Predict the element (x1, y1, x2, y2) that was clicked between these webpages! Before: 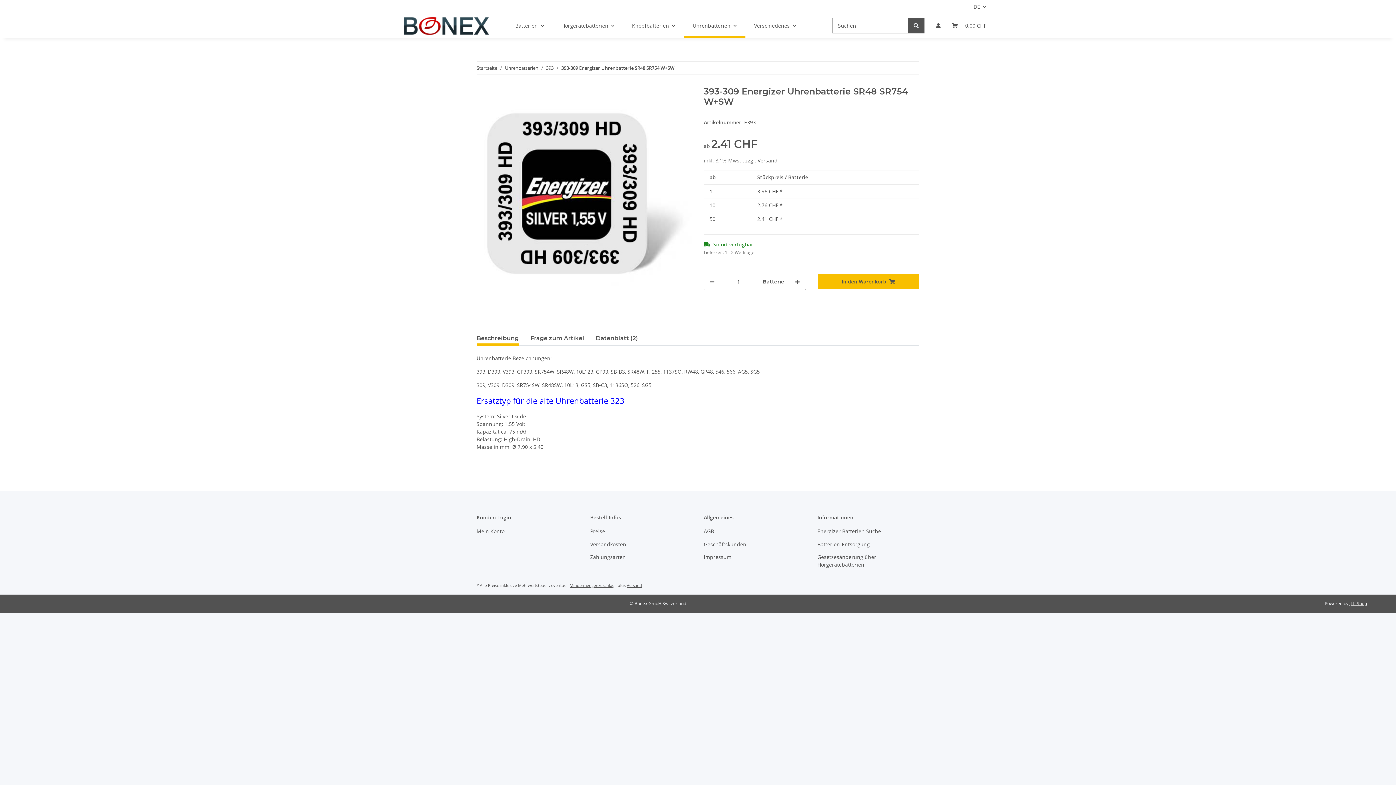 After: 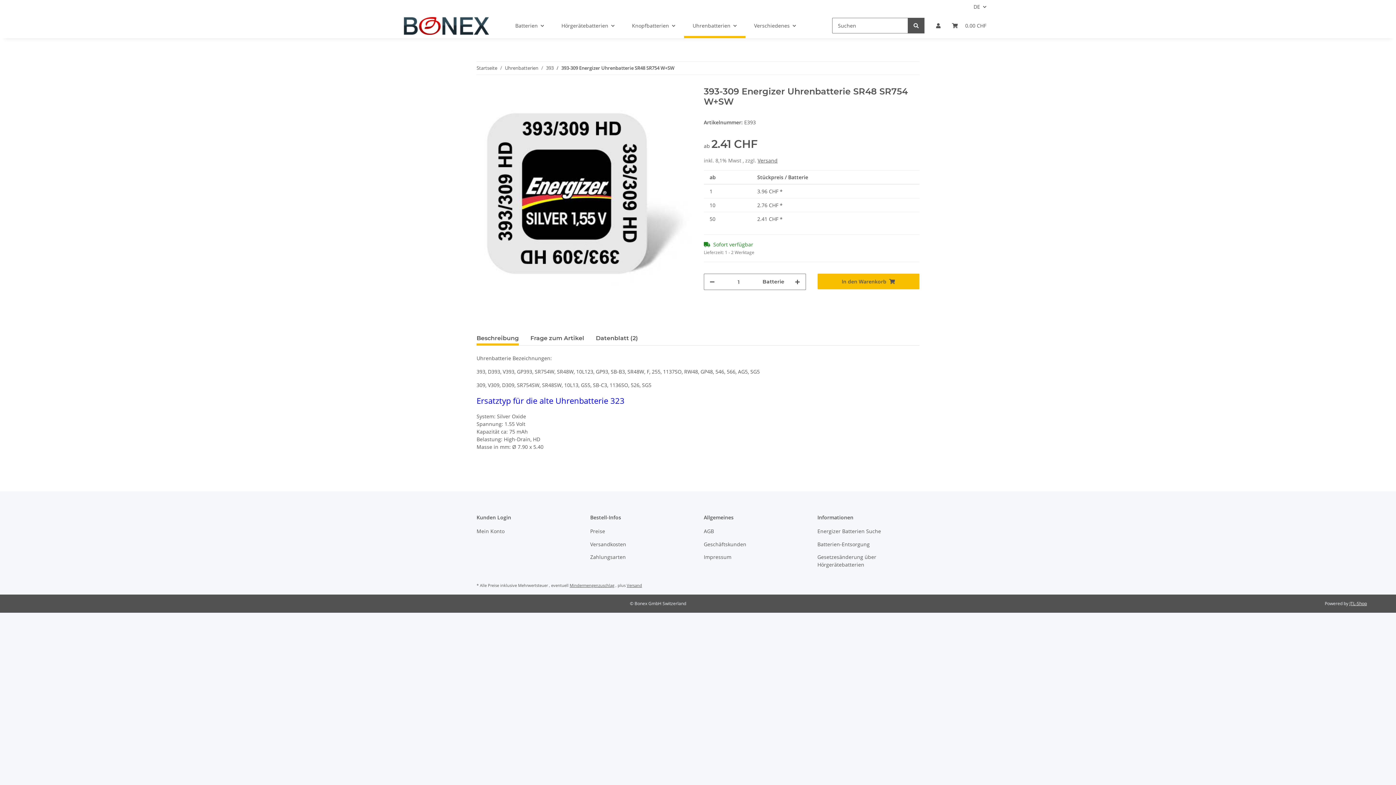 Action: bbox: (476, 331, 518, 345) label: Beschreibung